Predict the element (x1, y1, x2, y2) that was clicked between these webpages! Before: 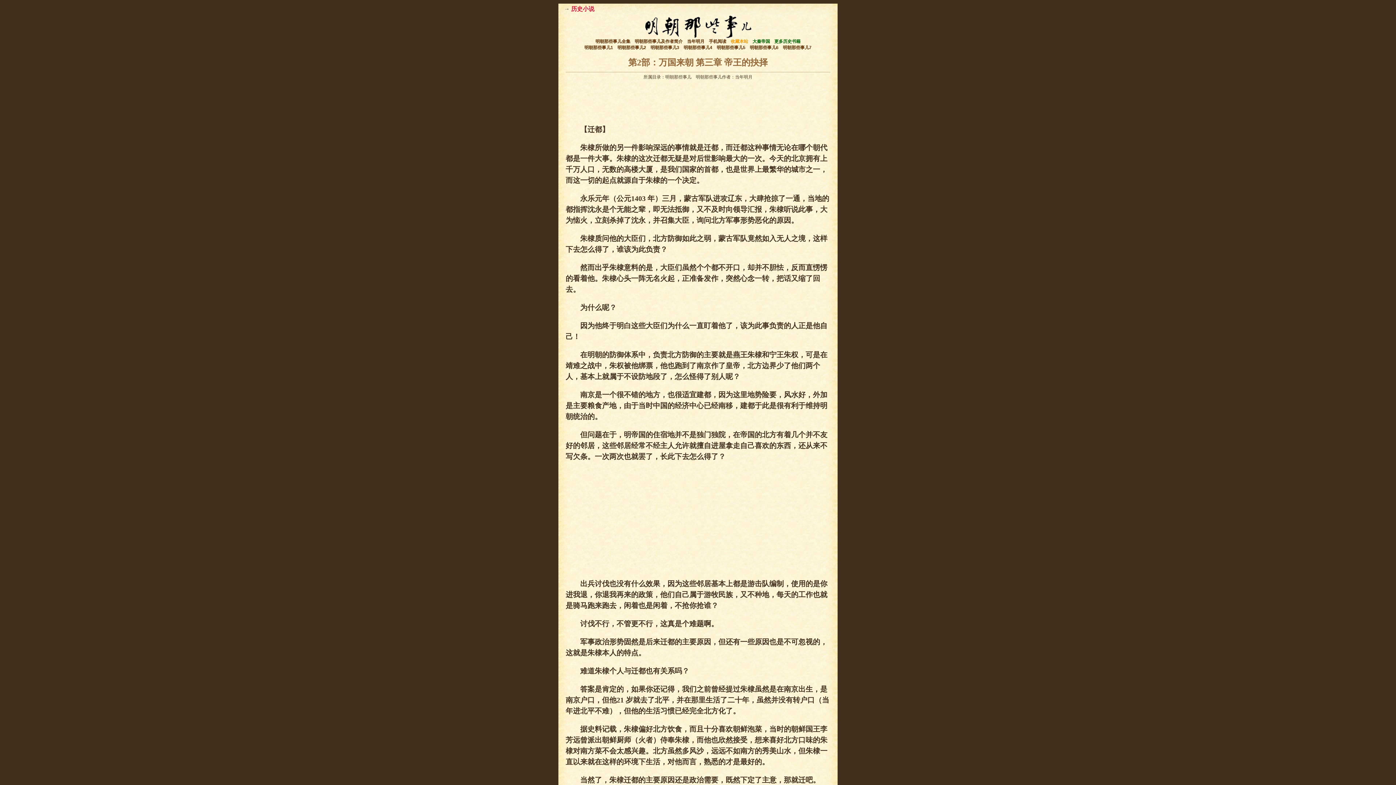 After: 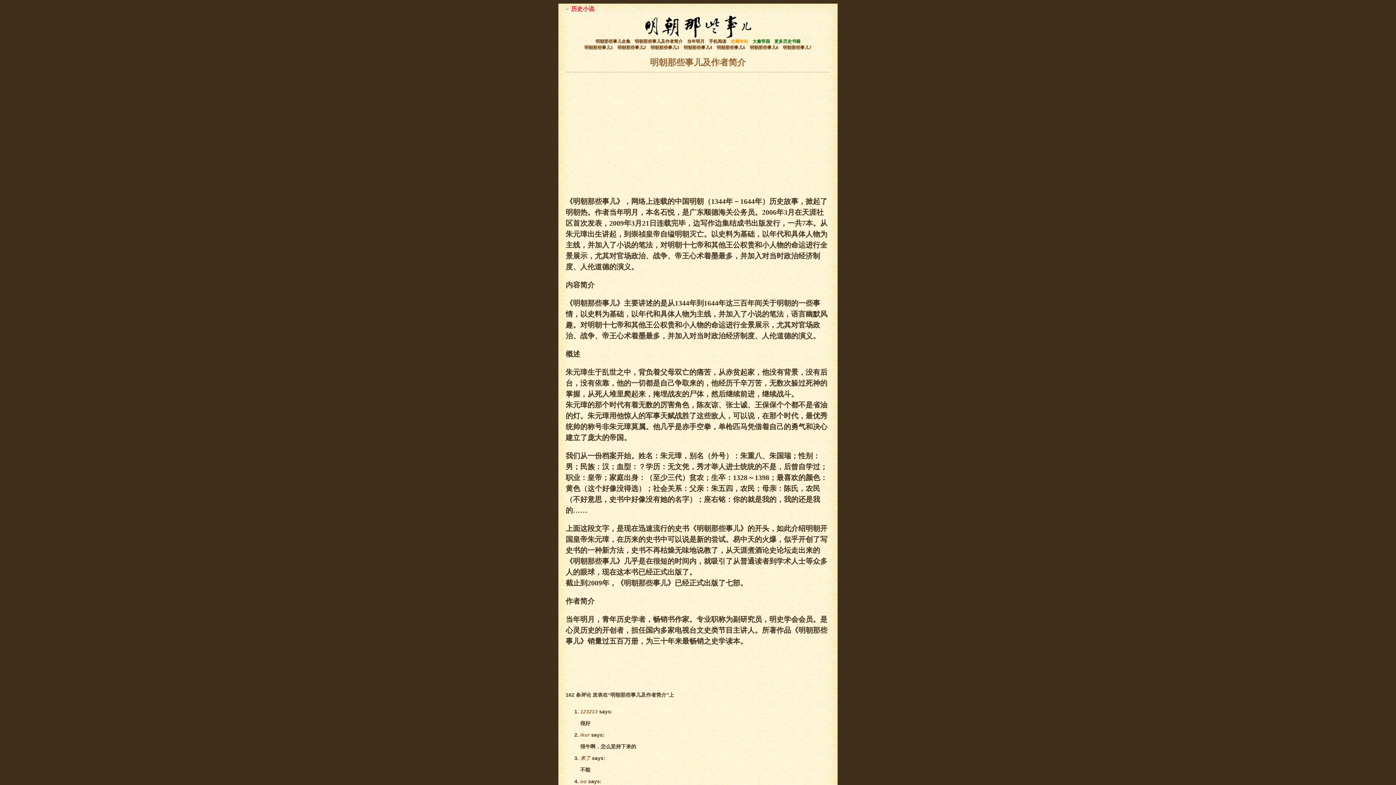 Action: label: 明朝那些事儿及作者简介 bbox: (634, 38, 682, 44)